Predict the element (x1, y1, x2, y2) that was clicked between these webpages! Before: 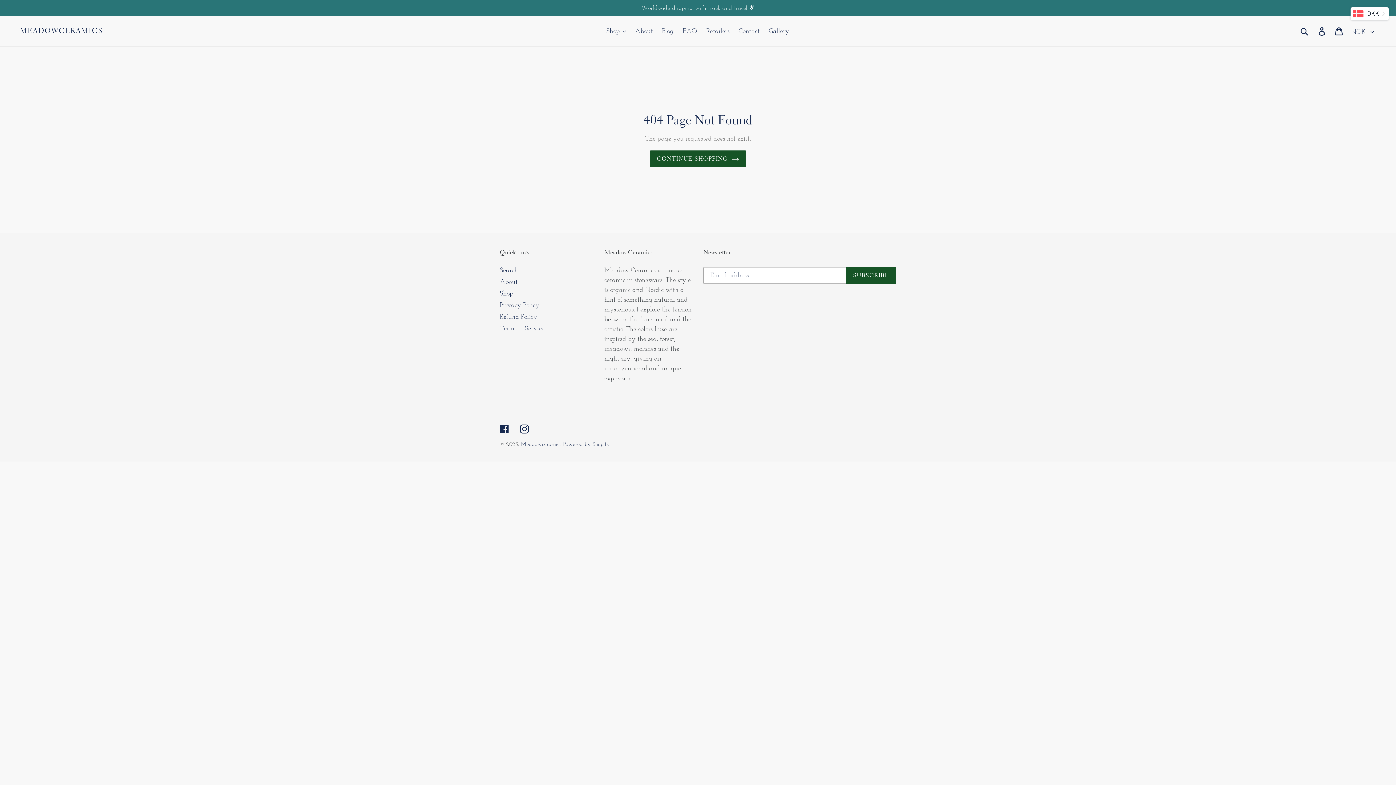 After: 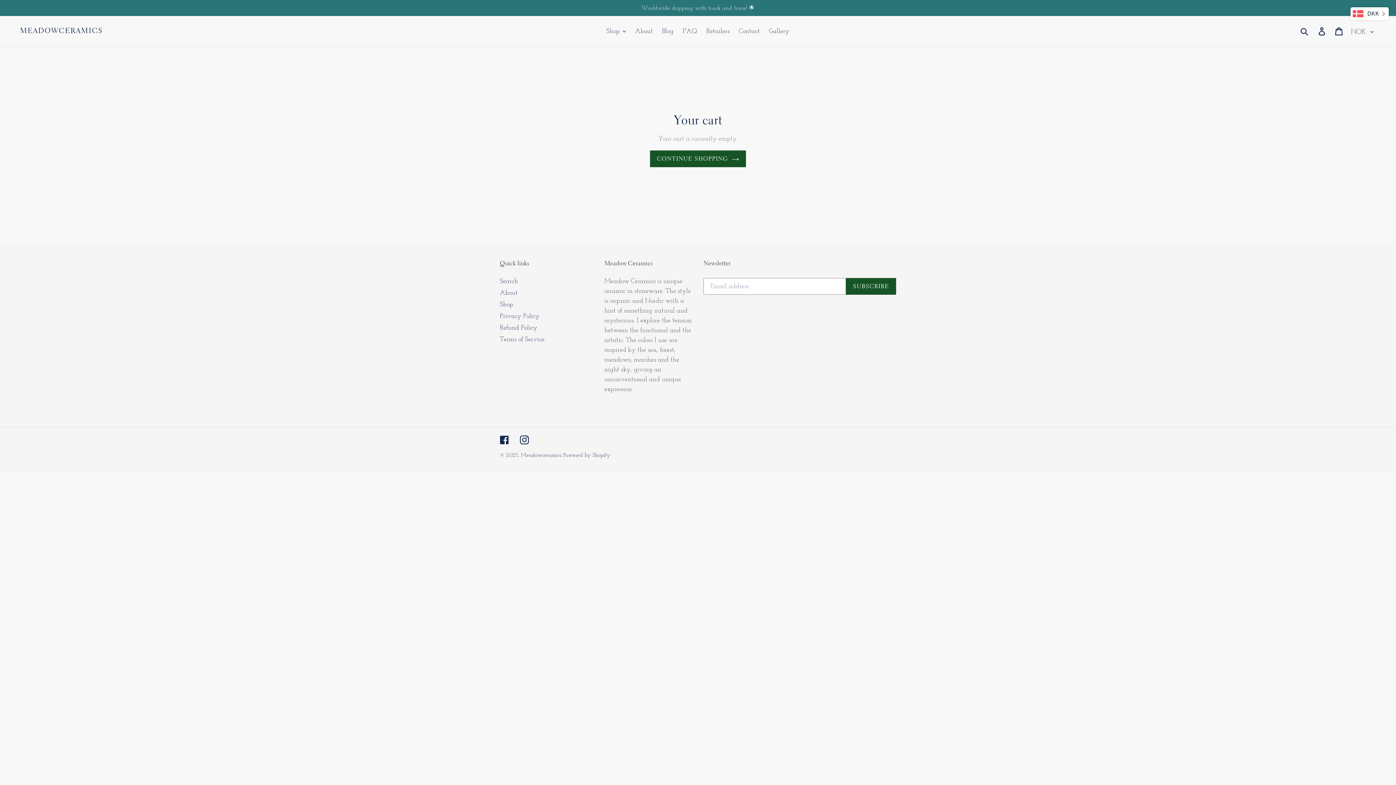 Action: bbox: (1331, 22, 1348, 39) label: Cart